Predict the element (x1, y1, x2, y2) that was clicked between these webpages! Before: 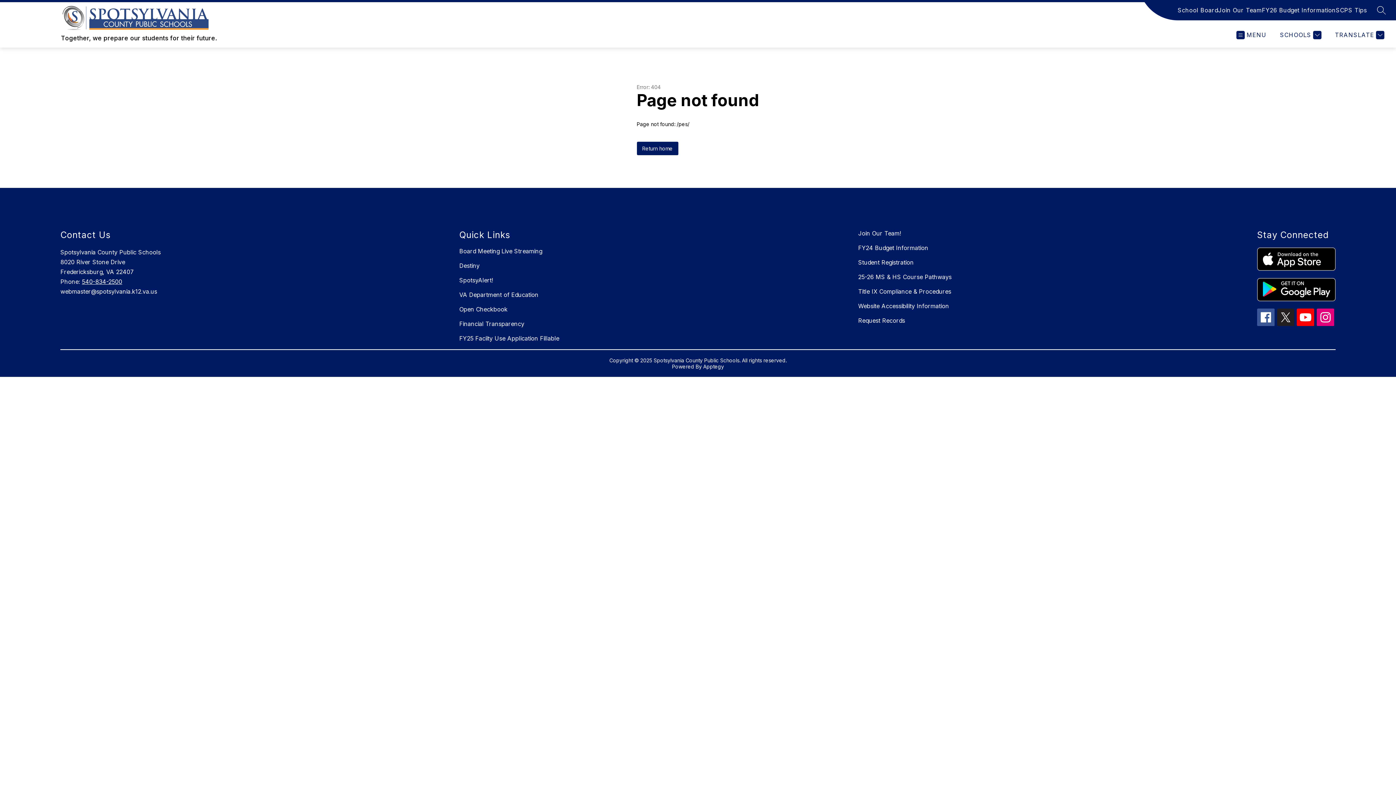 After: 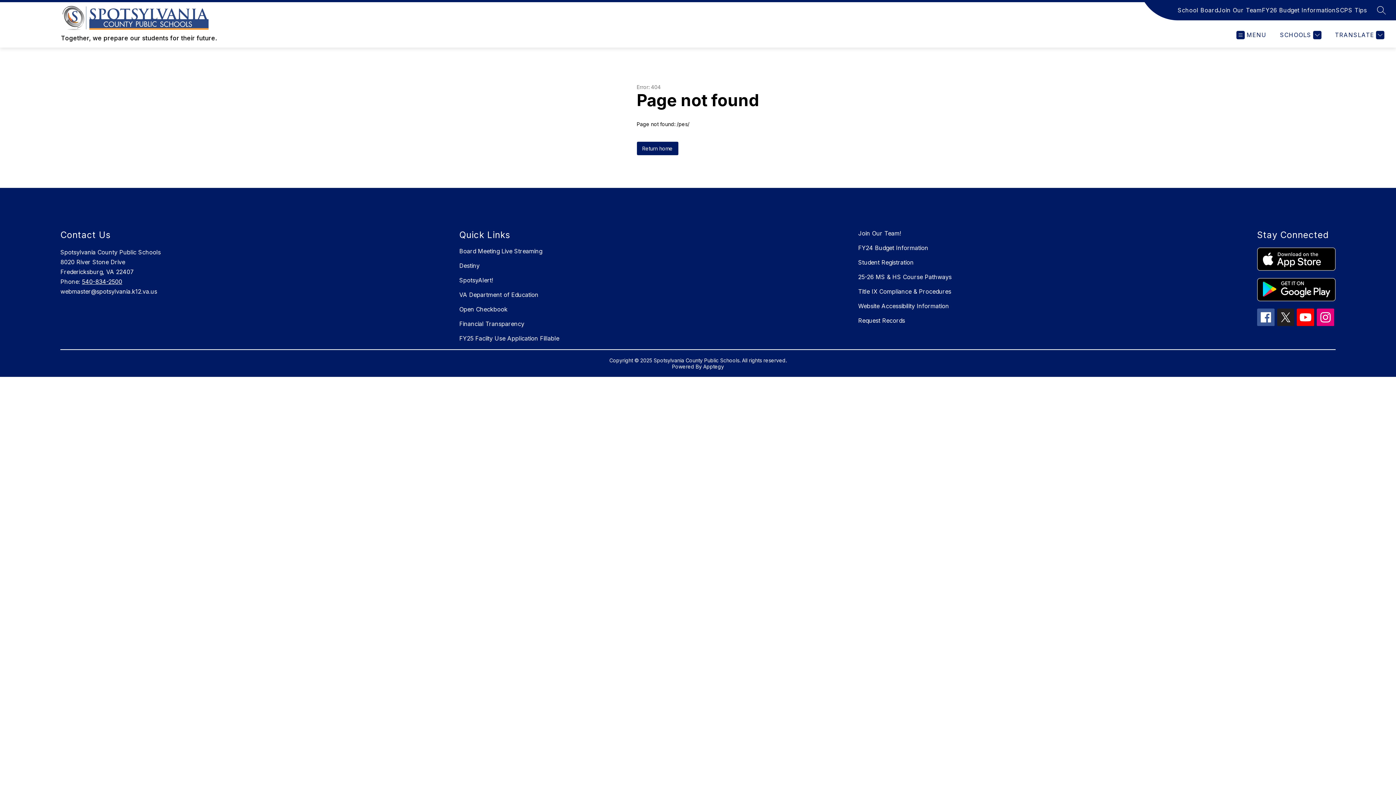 Action: bbox: (1317, 308, 1334, 326)